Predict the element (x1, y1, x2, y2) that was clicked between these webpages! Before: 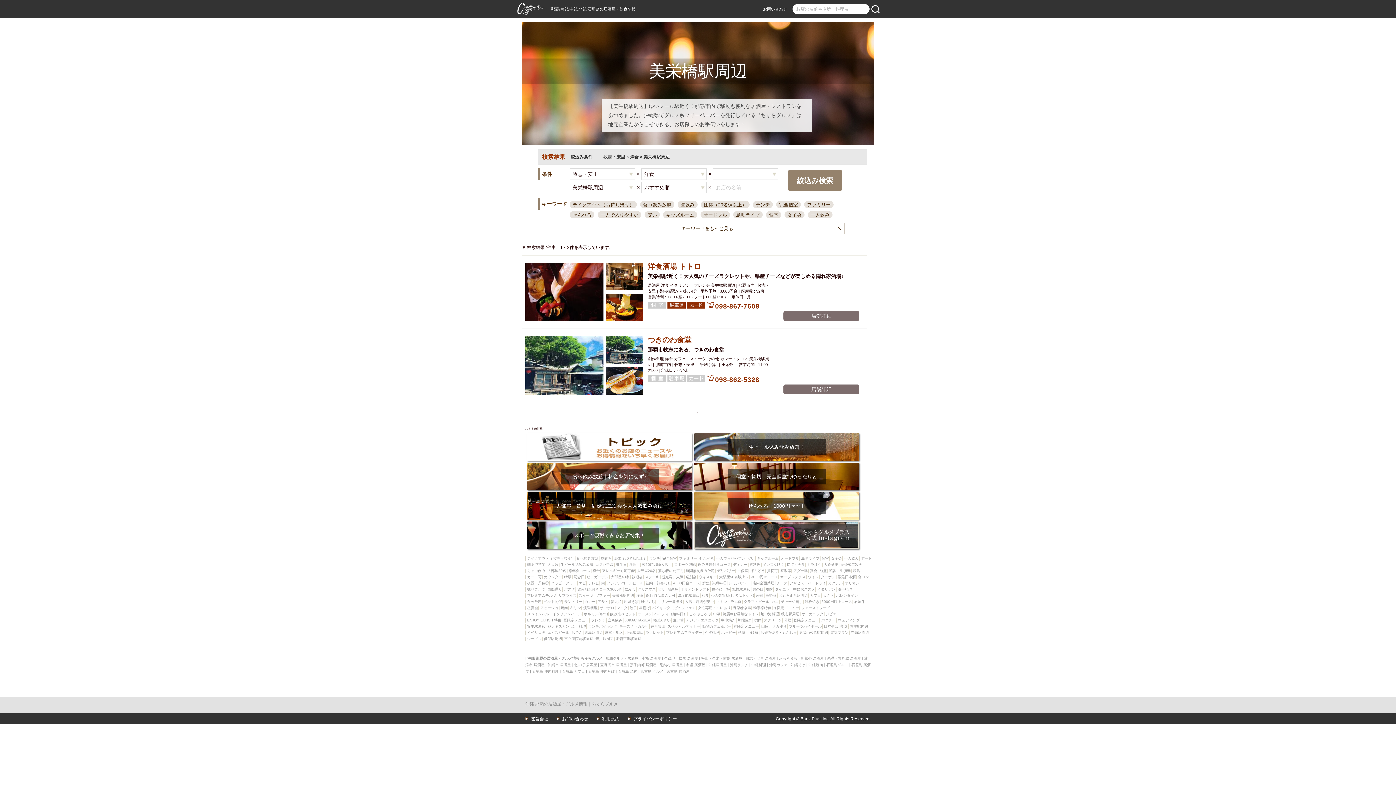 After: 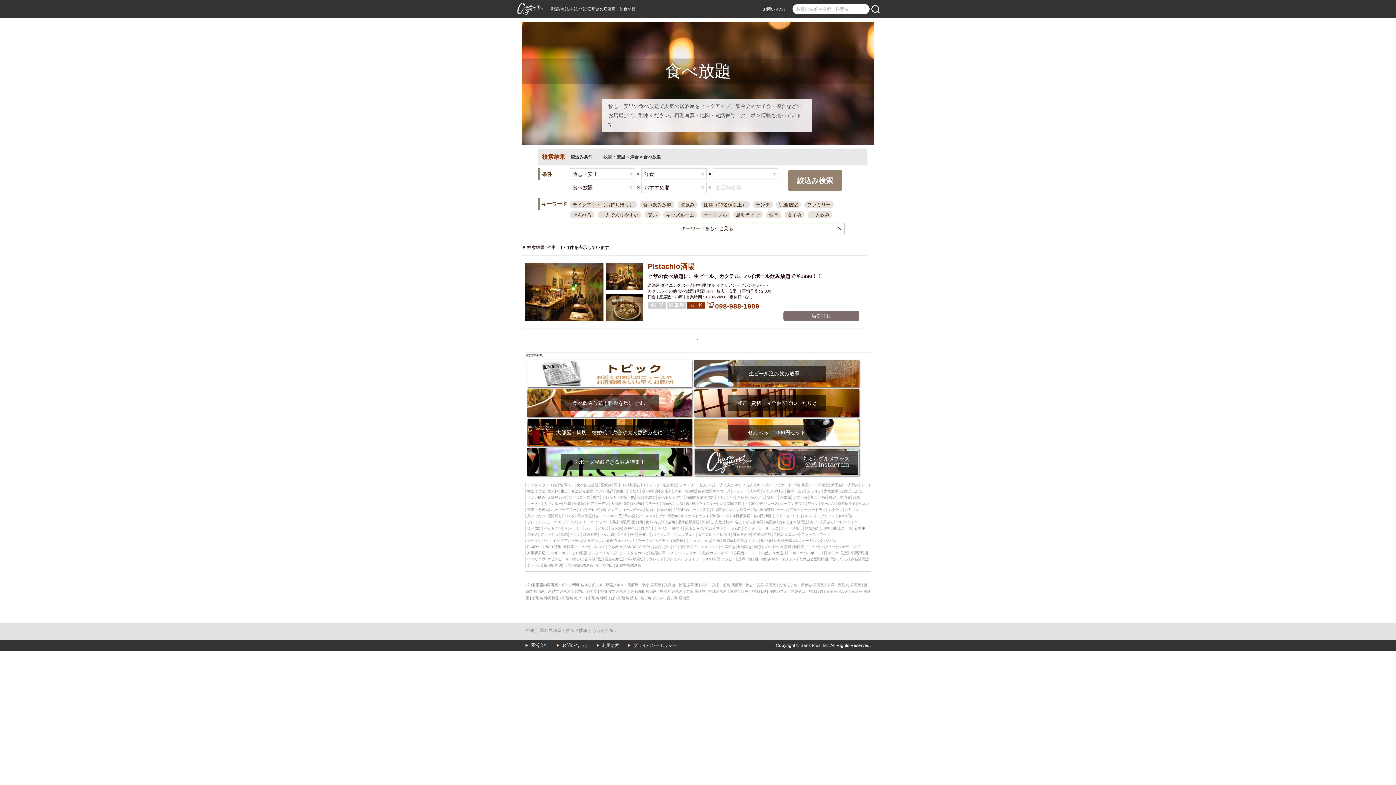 Action: bbox: (527, 600, 541, 604) label: 食べ放題